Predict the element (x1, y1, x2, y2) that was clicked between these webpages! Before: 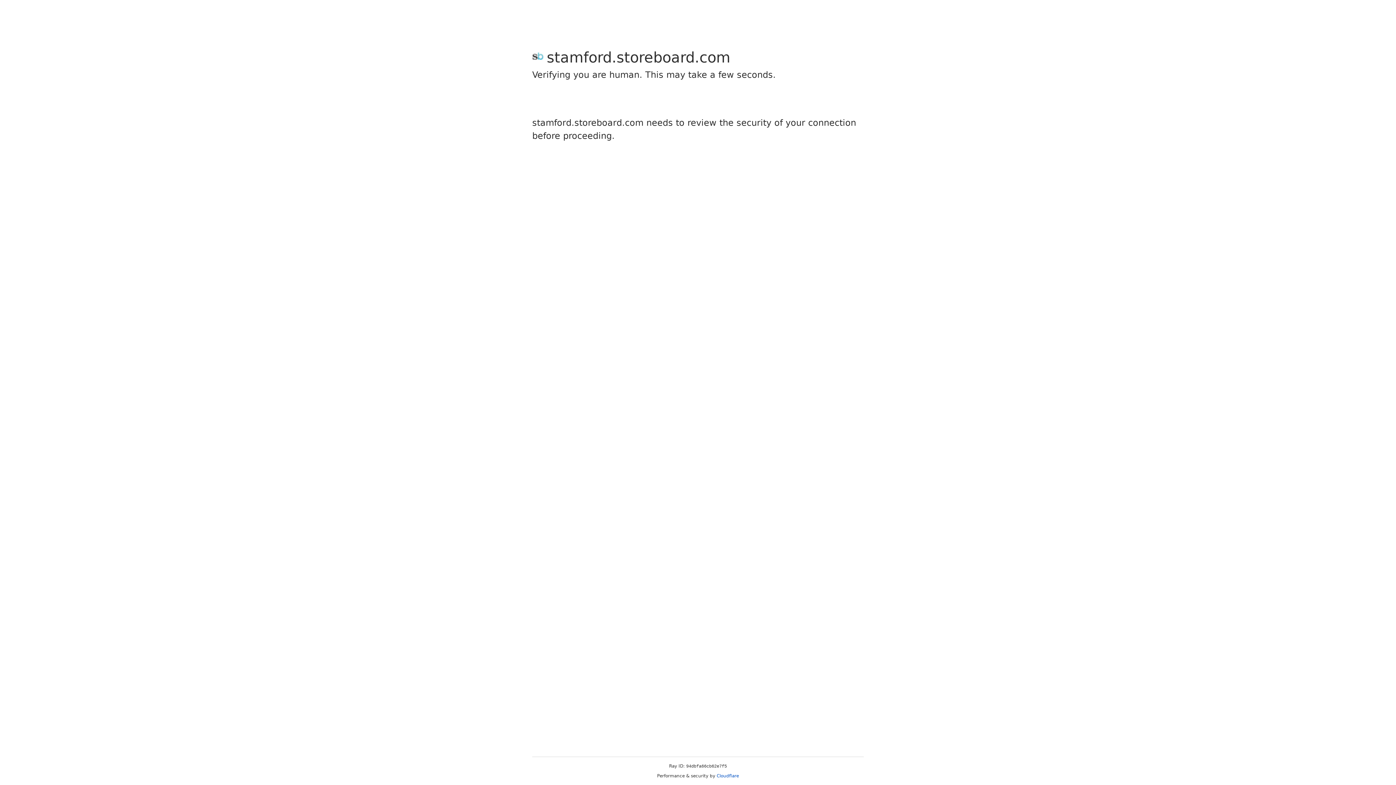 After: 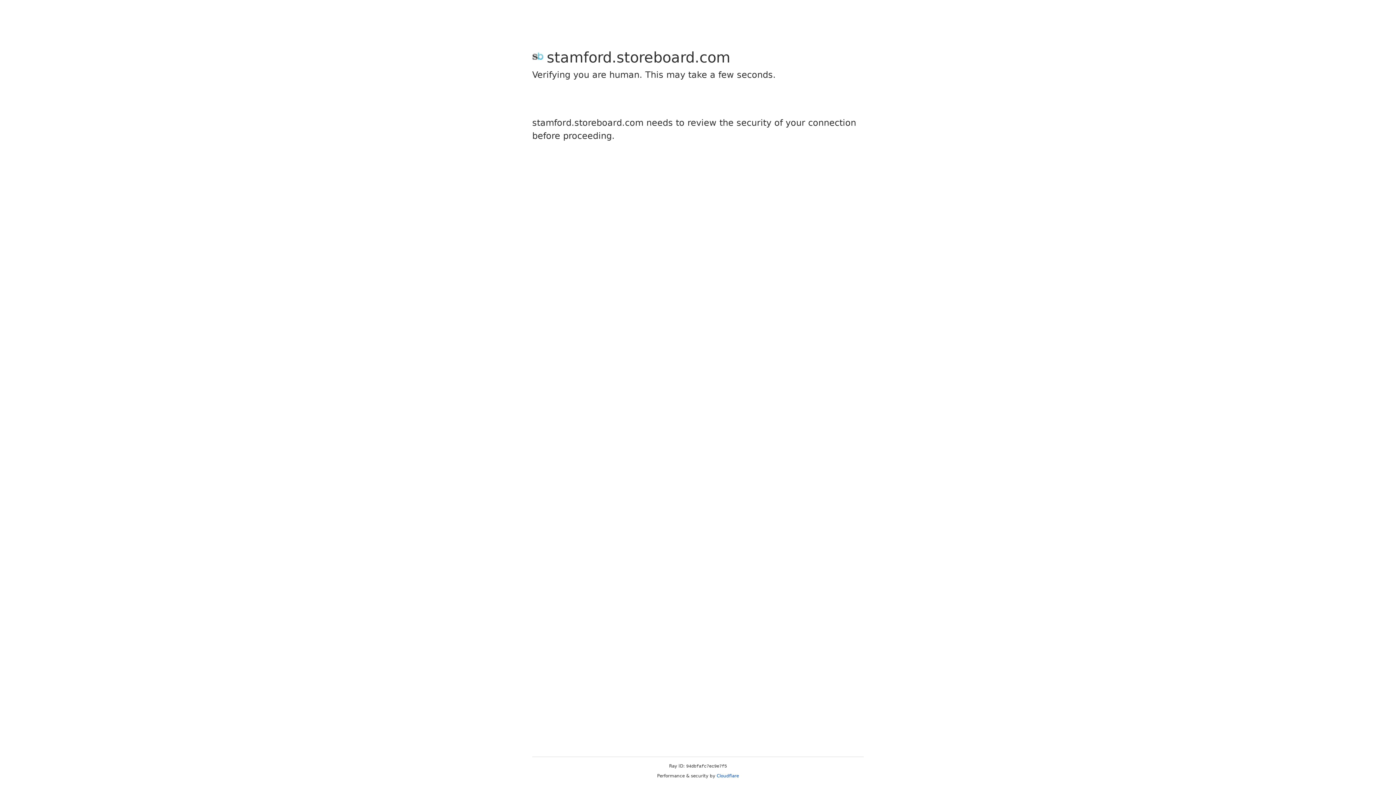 Action: bbox: (716, 773, 739, 778) label: Cloudflare